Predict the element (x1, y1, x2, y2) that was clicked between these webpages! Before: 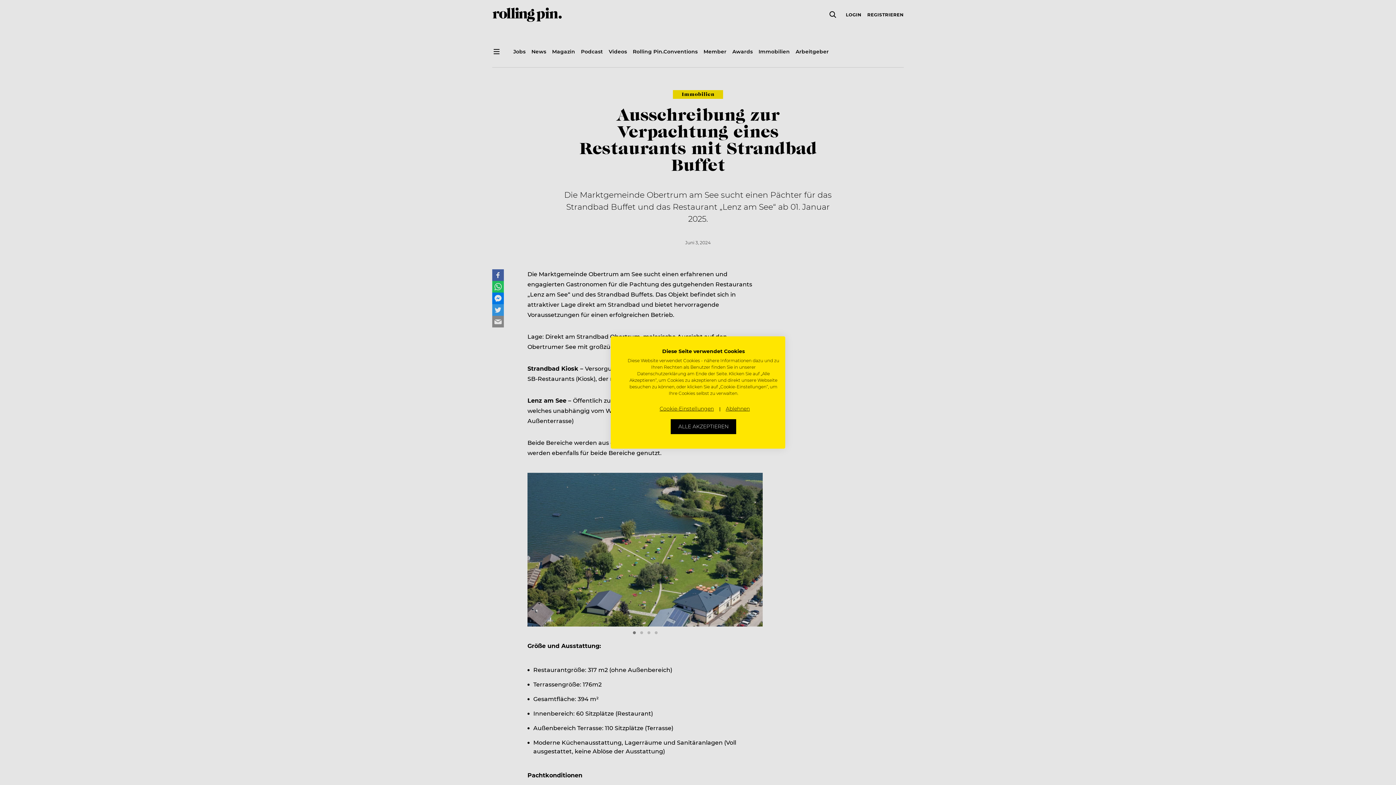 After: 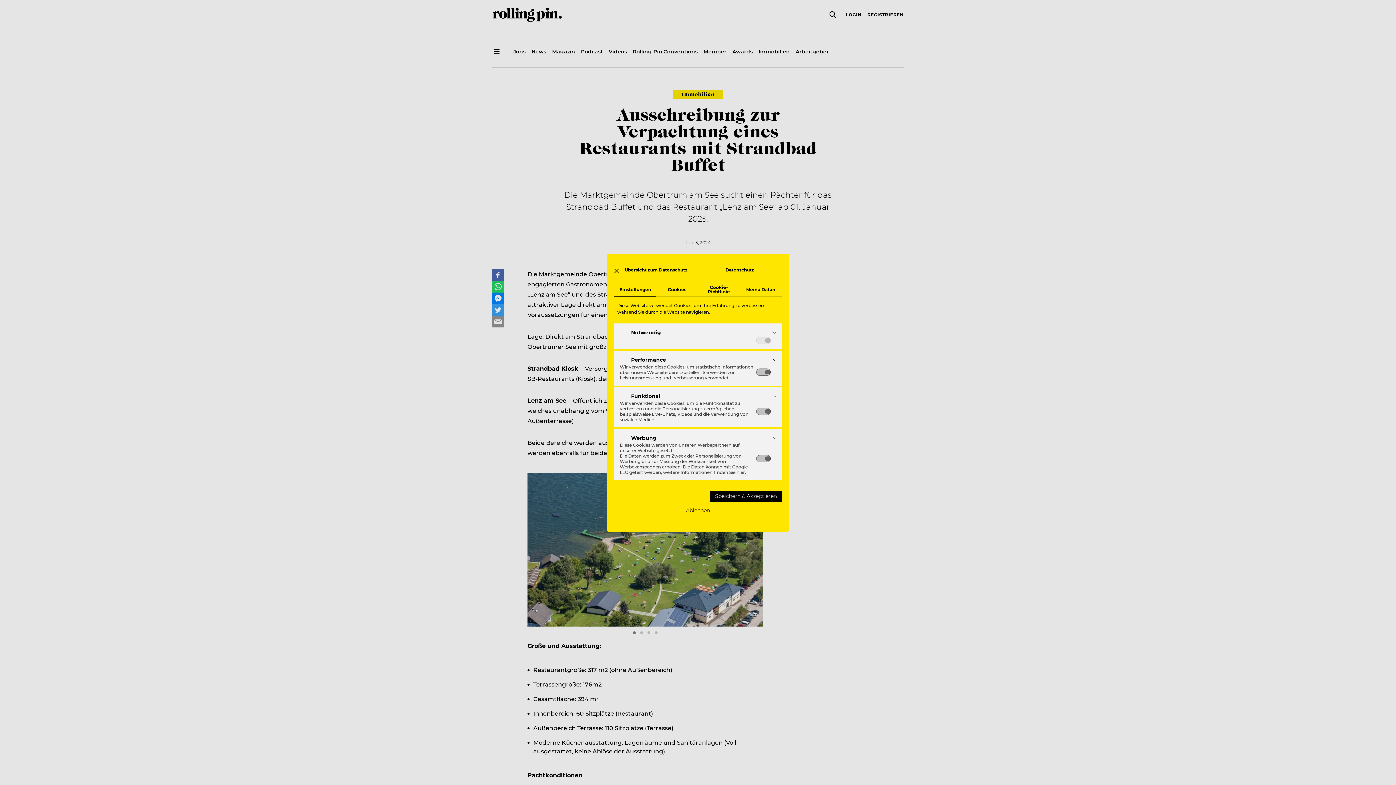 Action: label: cookie Einstellungen anpassen bbox: (654, 403, 719, 414)